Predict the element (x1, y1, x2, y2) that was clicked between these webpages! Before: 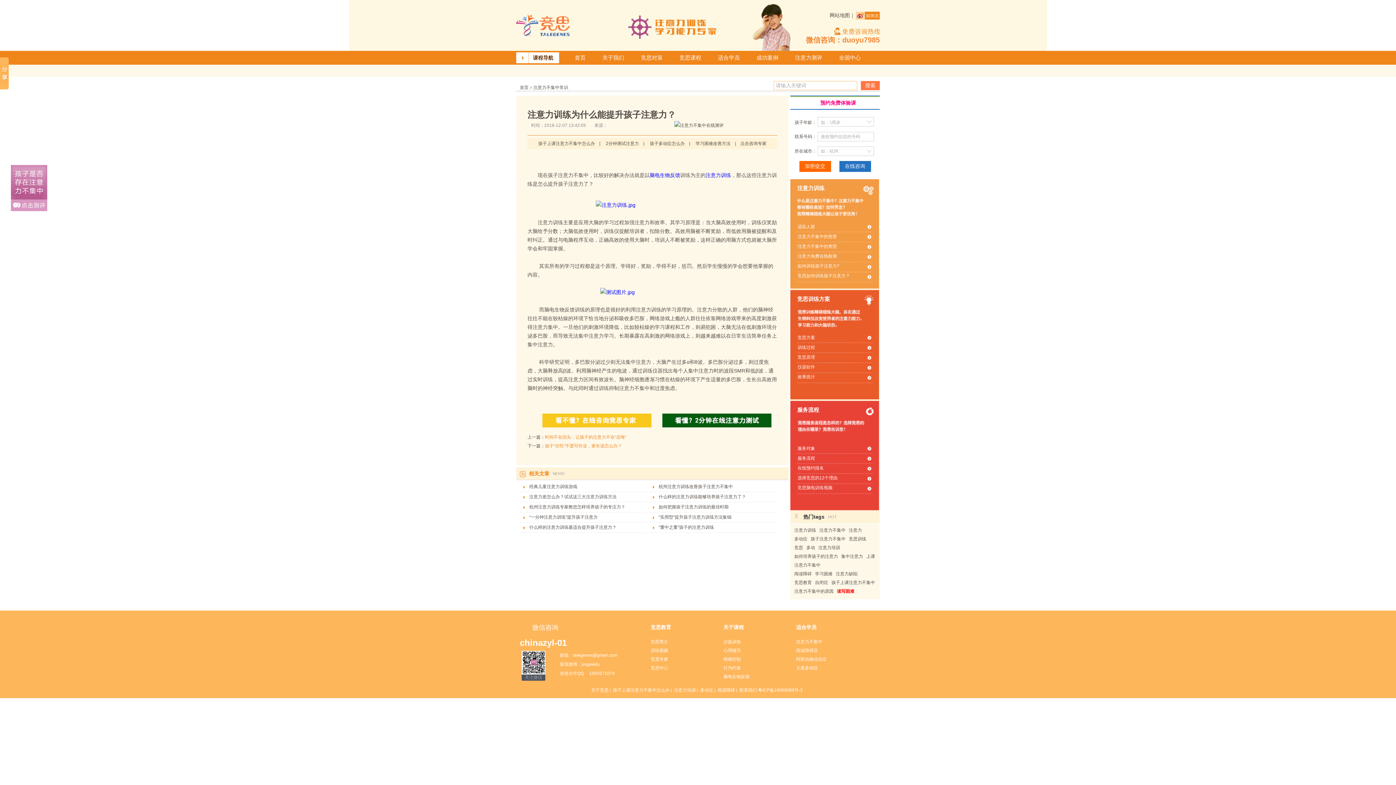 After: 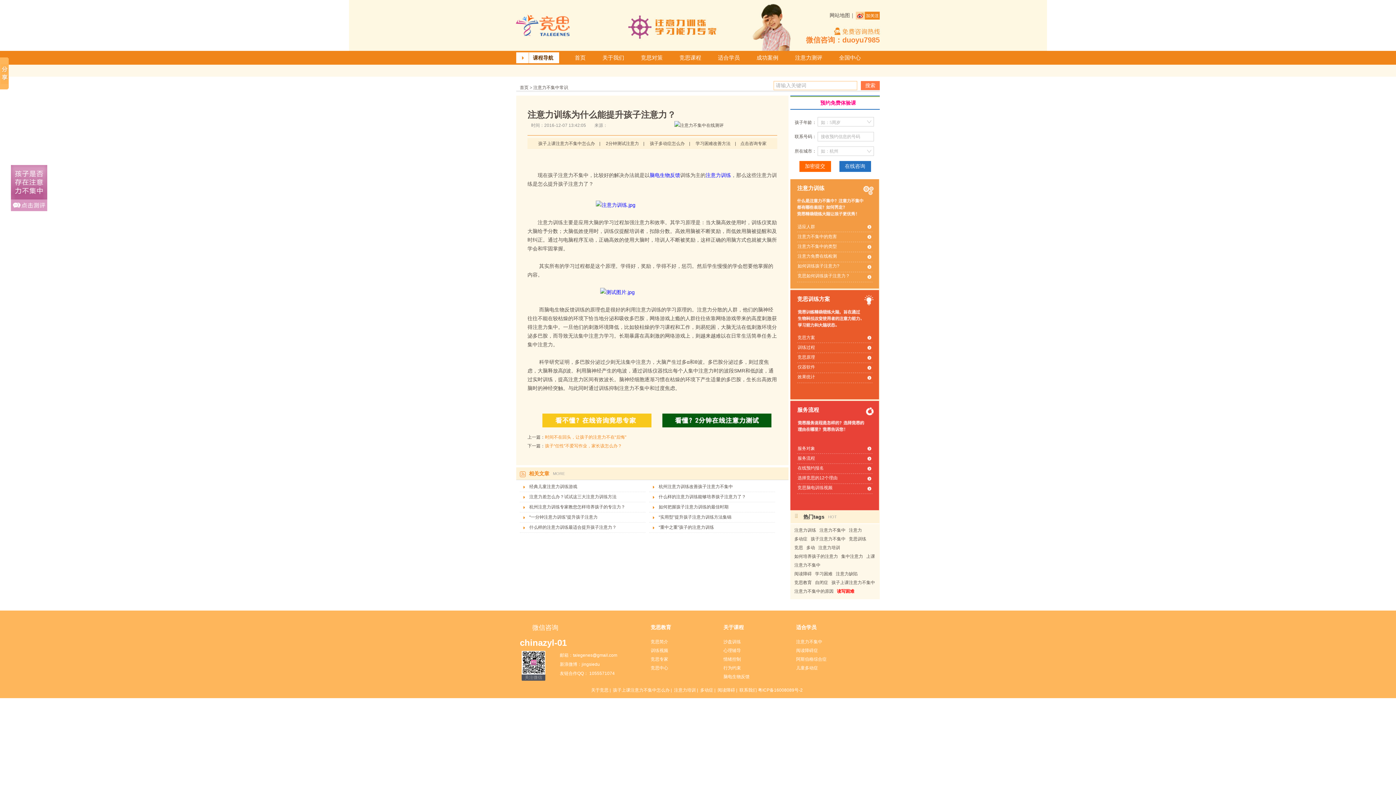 Action: label: 注意力缺陷 bbox: (836, 571, 857, 576)